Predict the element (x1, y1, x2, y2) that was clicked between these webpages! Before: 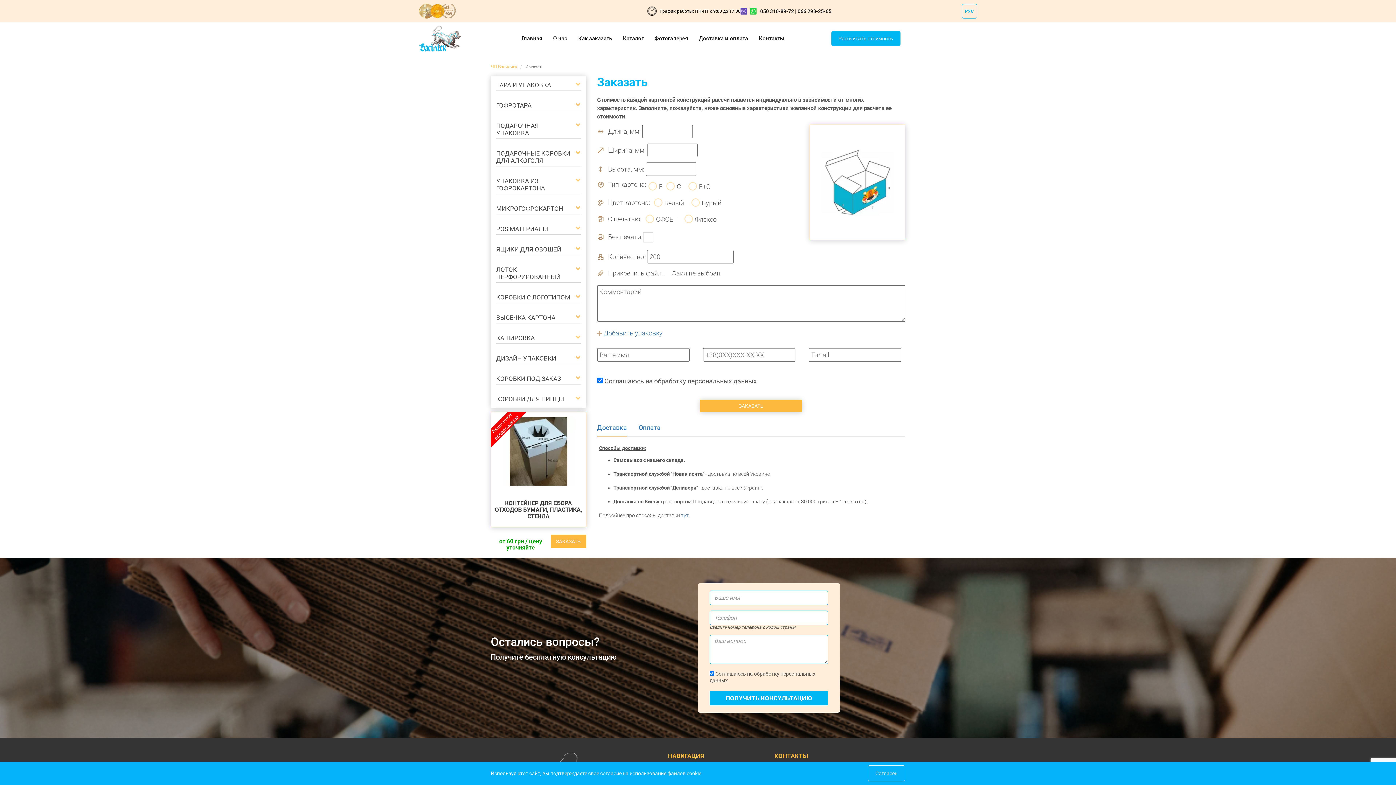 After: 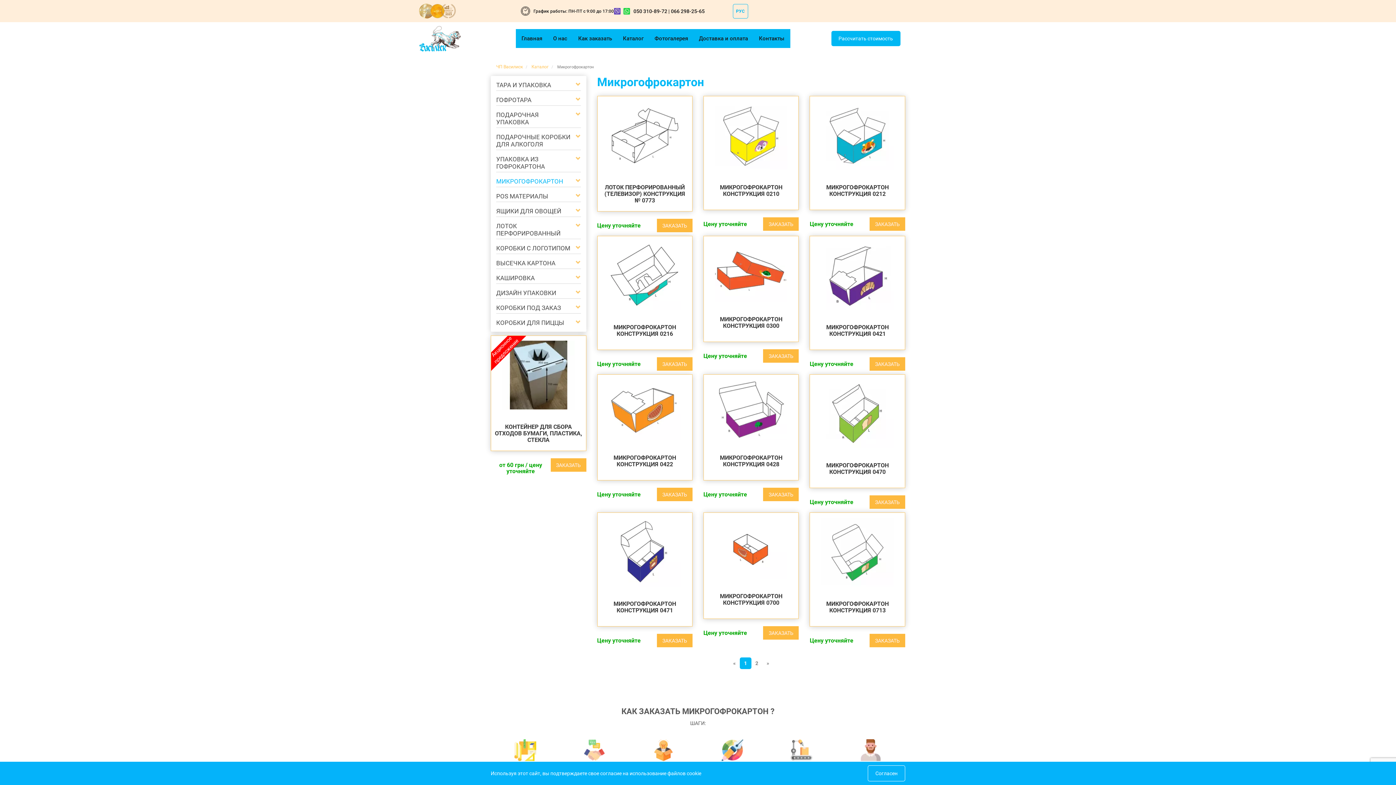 Action: label: МИКРОГОФРОКАРТОН bbox: (496, 205, 572, 212)